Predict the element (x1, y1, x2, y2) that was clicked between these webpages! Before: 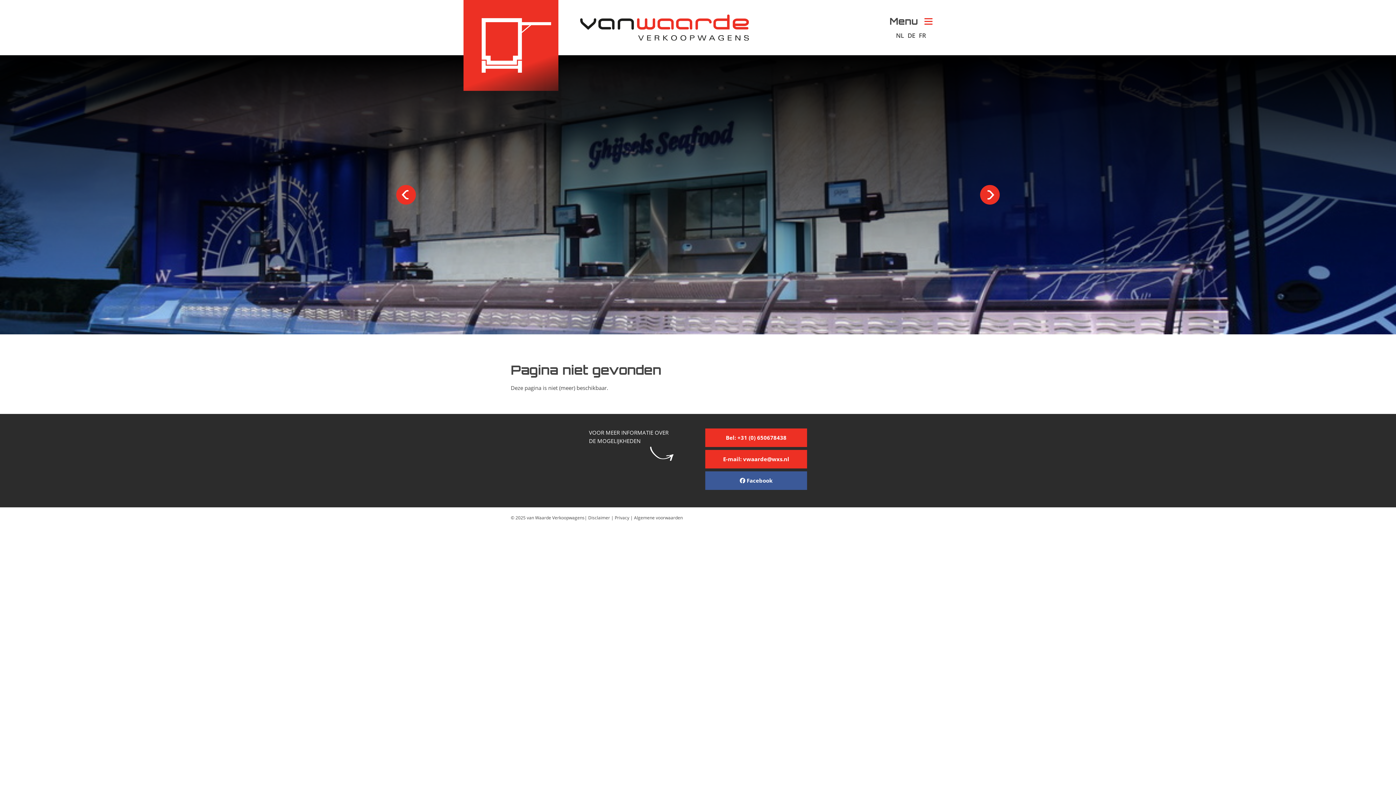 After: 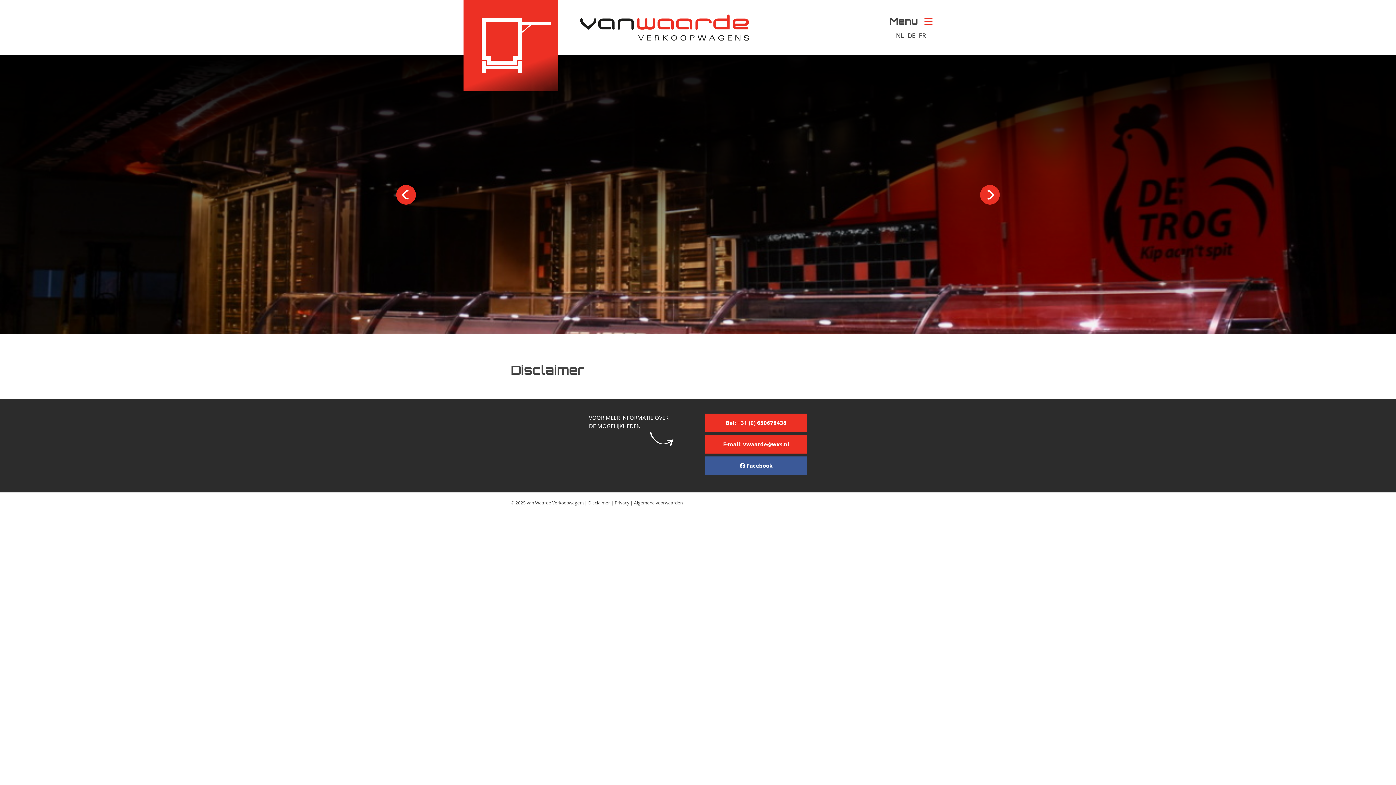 Action: bbox: (588, 514, 610, 521) label: Disclaimer